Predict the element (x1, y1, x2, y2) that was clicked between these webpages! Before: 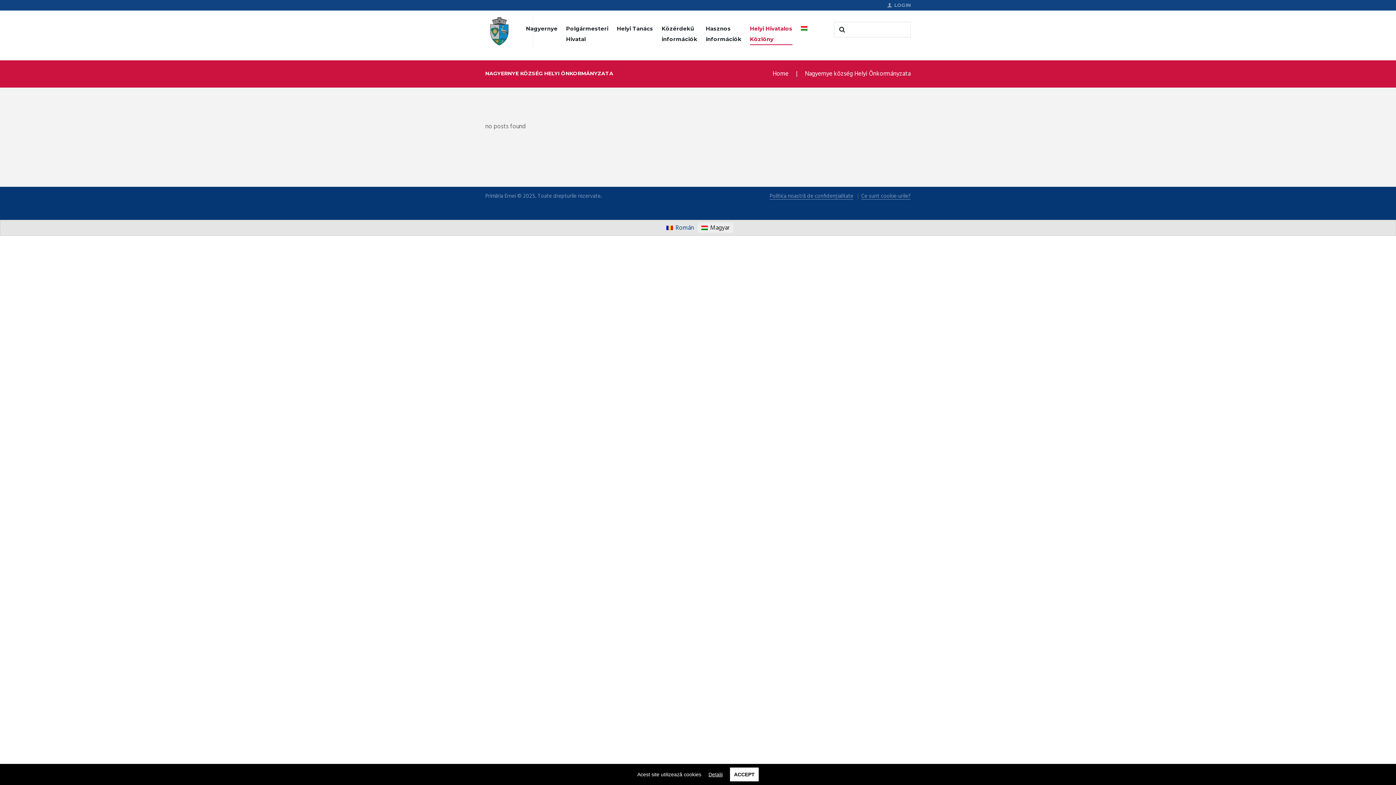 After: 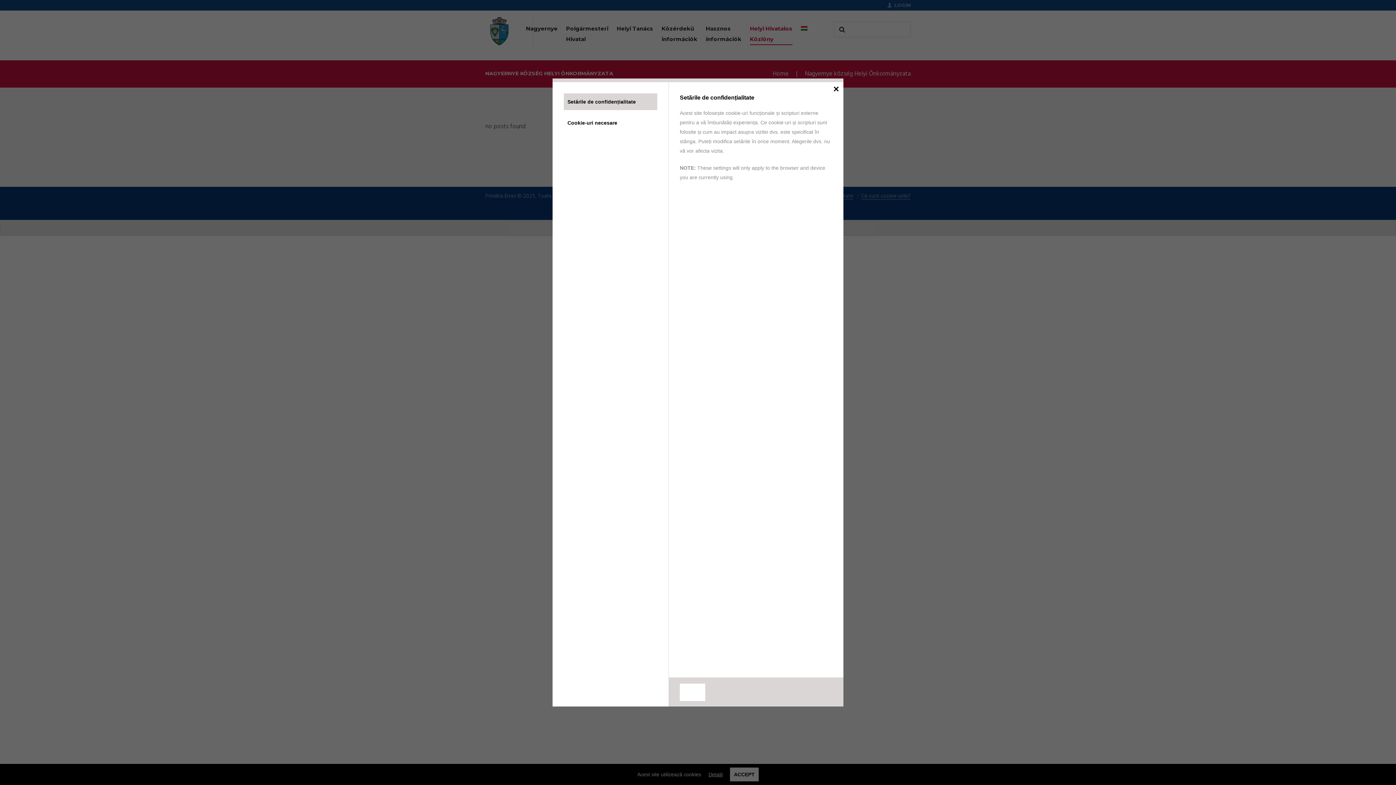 Action: bbox: (708, 772, 722, 777) label: Detalii